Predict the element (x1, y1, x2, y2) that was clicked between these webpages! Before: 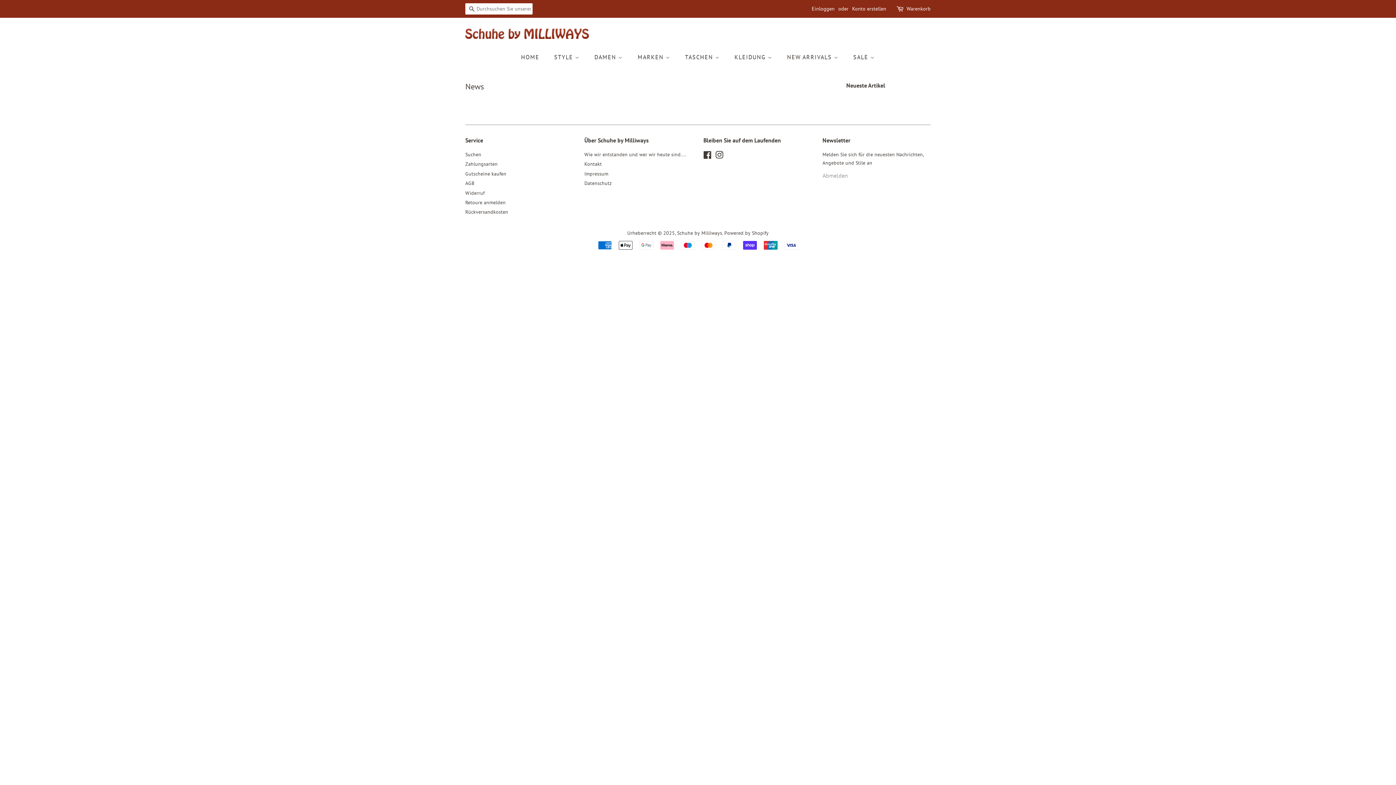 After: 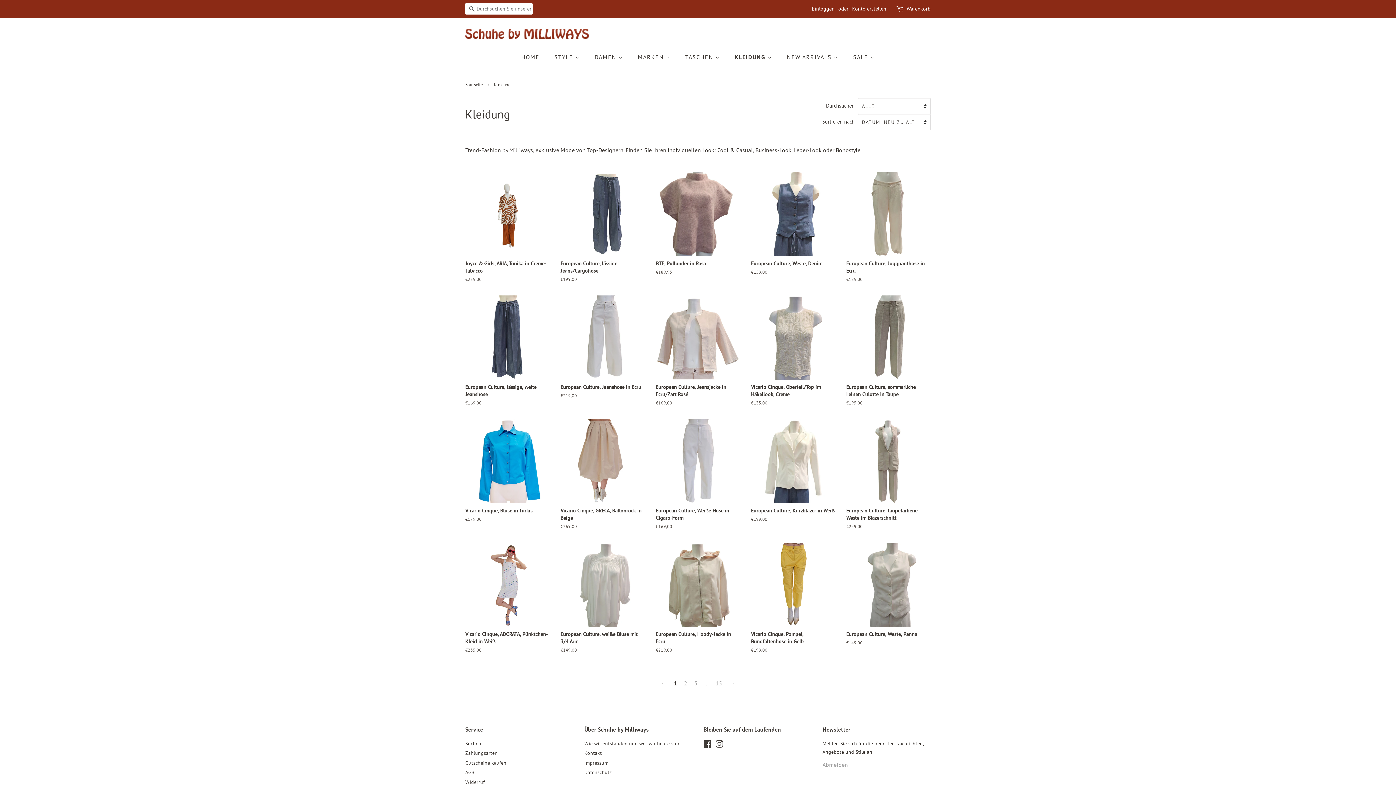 Action: label: KLEIDUNG  bbox: (729, 49, 779, 64)